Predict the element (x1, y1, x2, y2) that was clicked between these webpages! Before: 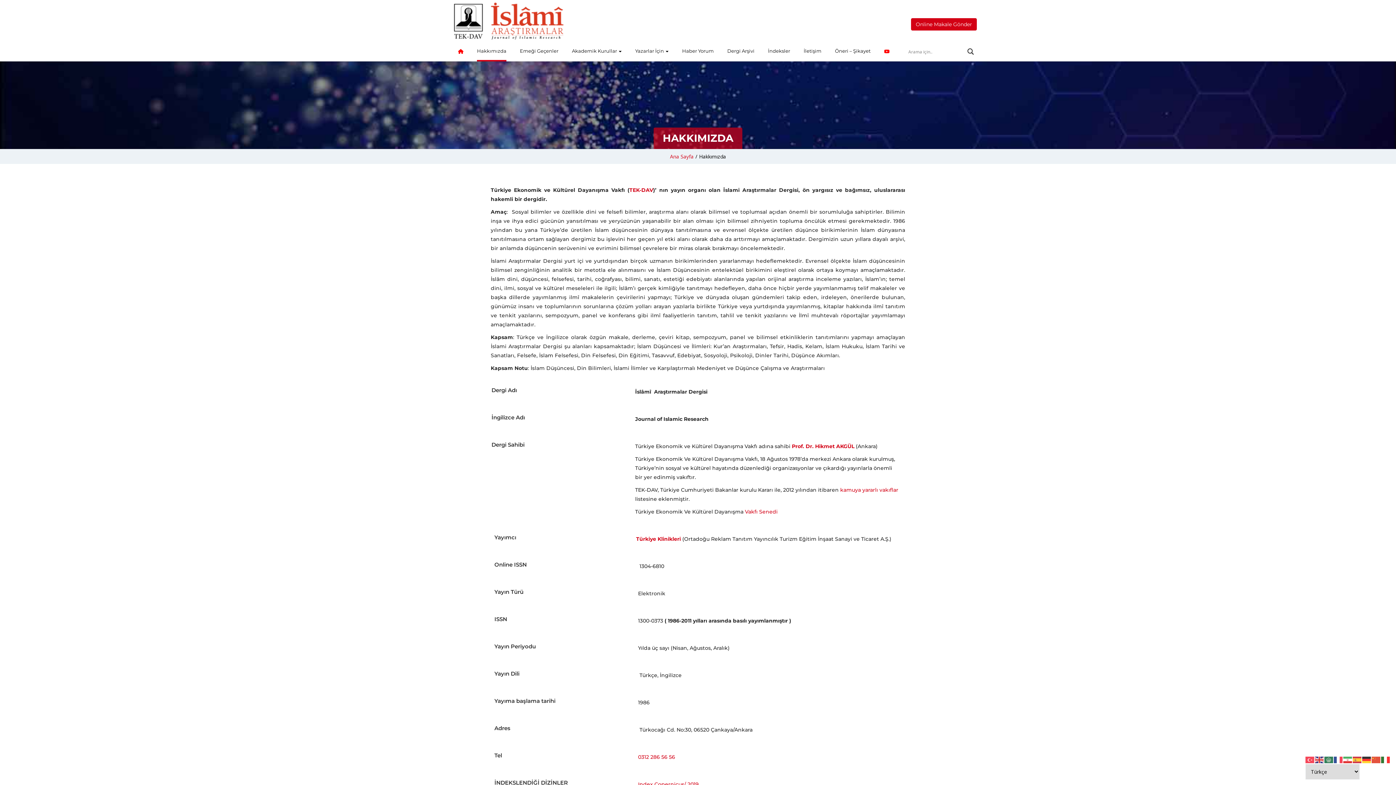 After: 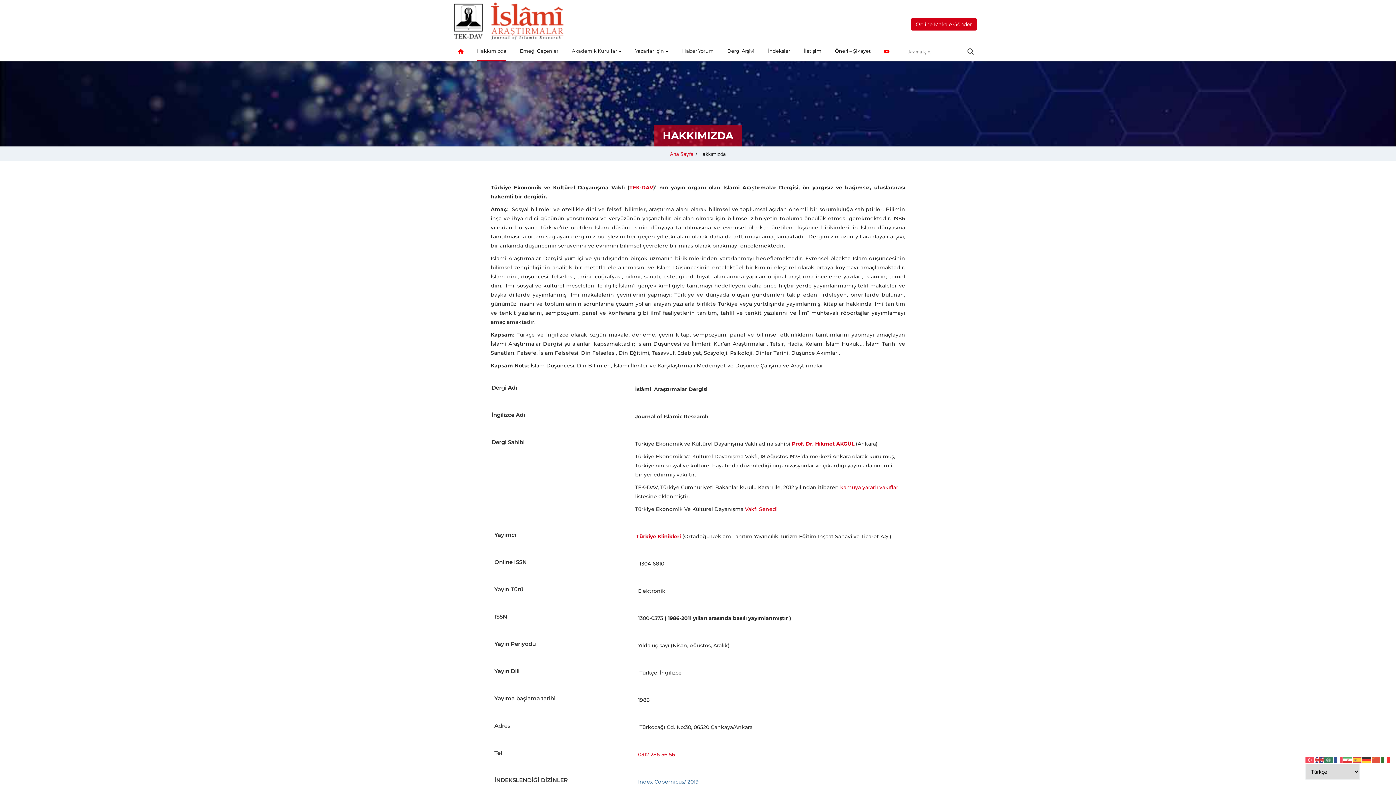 Action: bbox: (638, 781, 698, 788) label: Index Copernicus/ 2019